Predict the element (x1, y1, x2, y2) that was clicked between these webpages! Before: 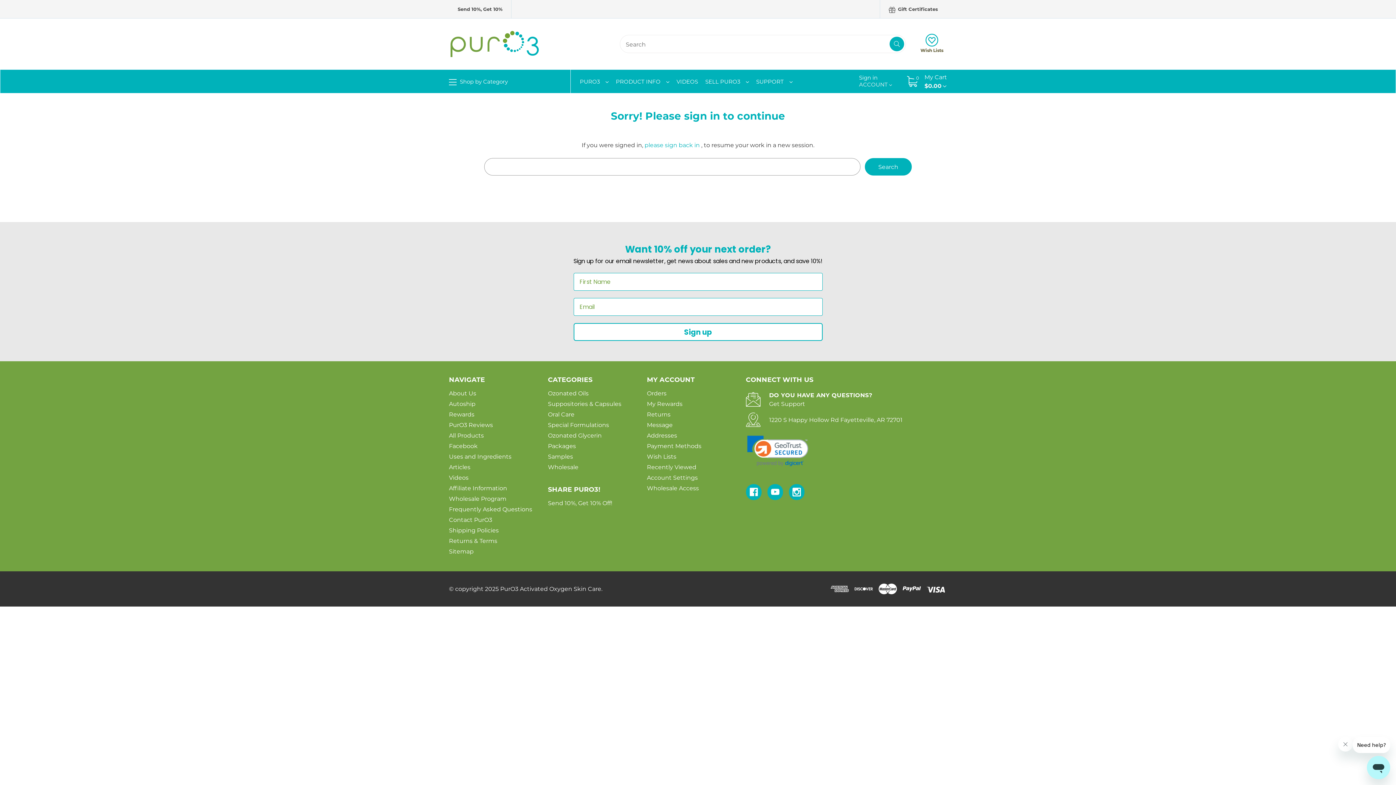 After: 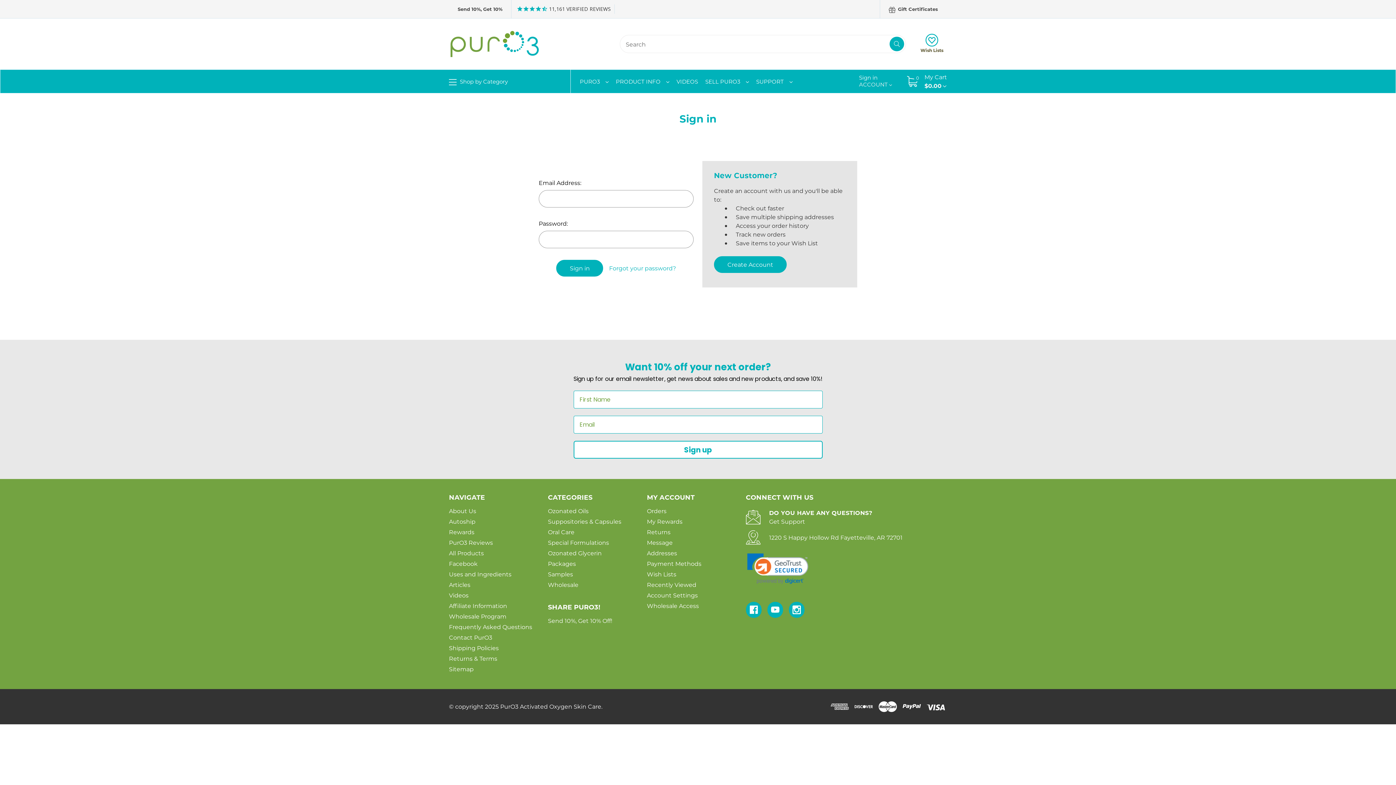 Action: bbox: (647, 410, 734, 418) label: Returns